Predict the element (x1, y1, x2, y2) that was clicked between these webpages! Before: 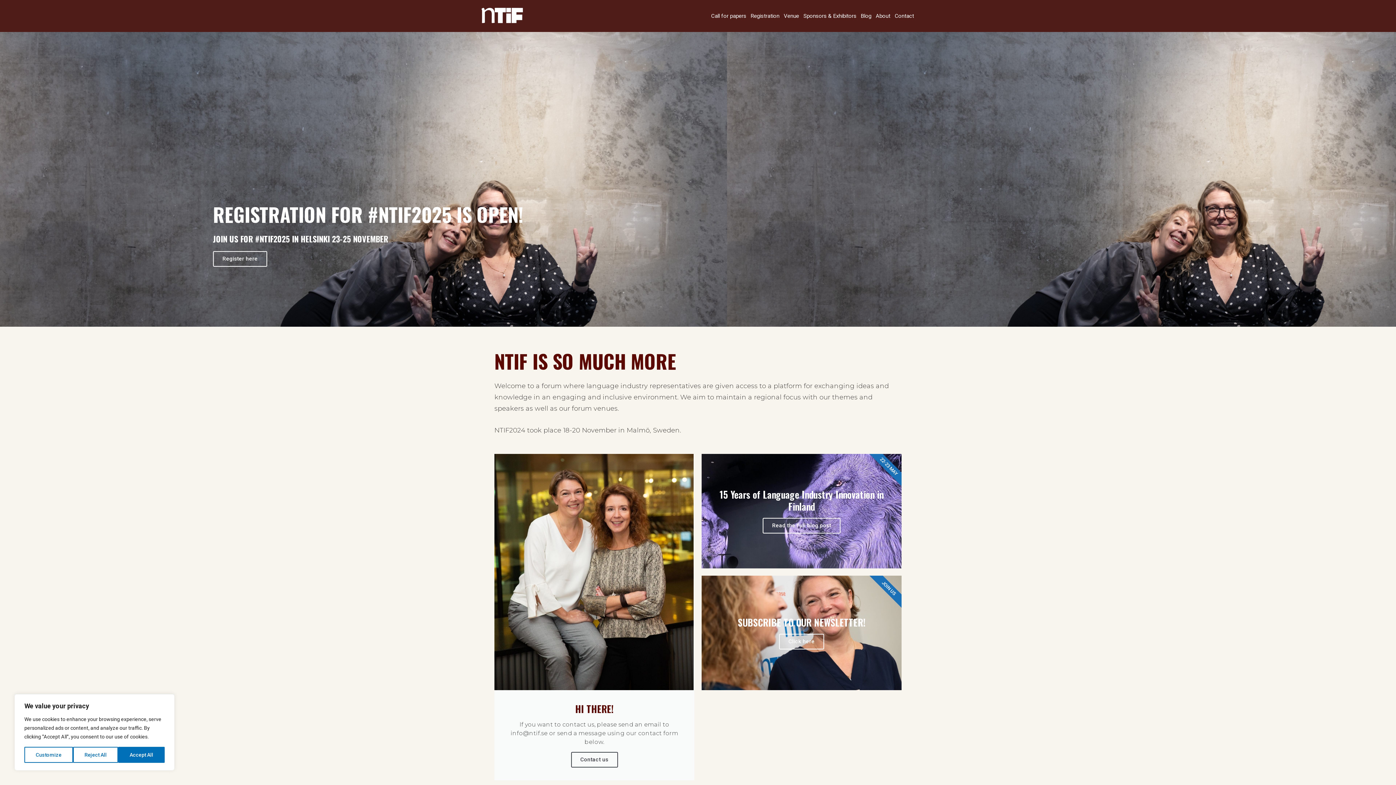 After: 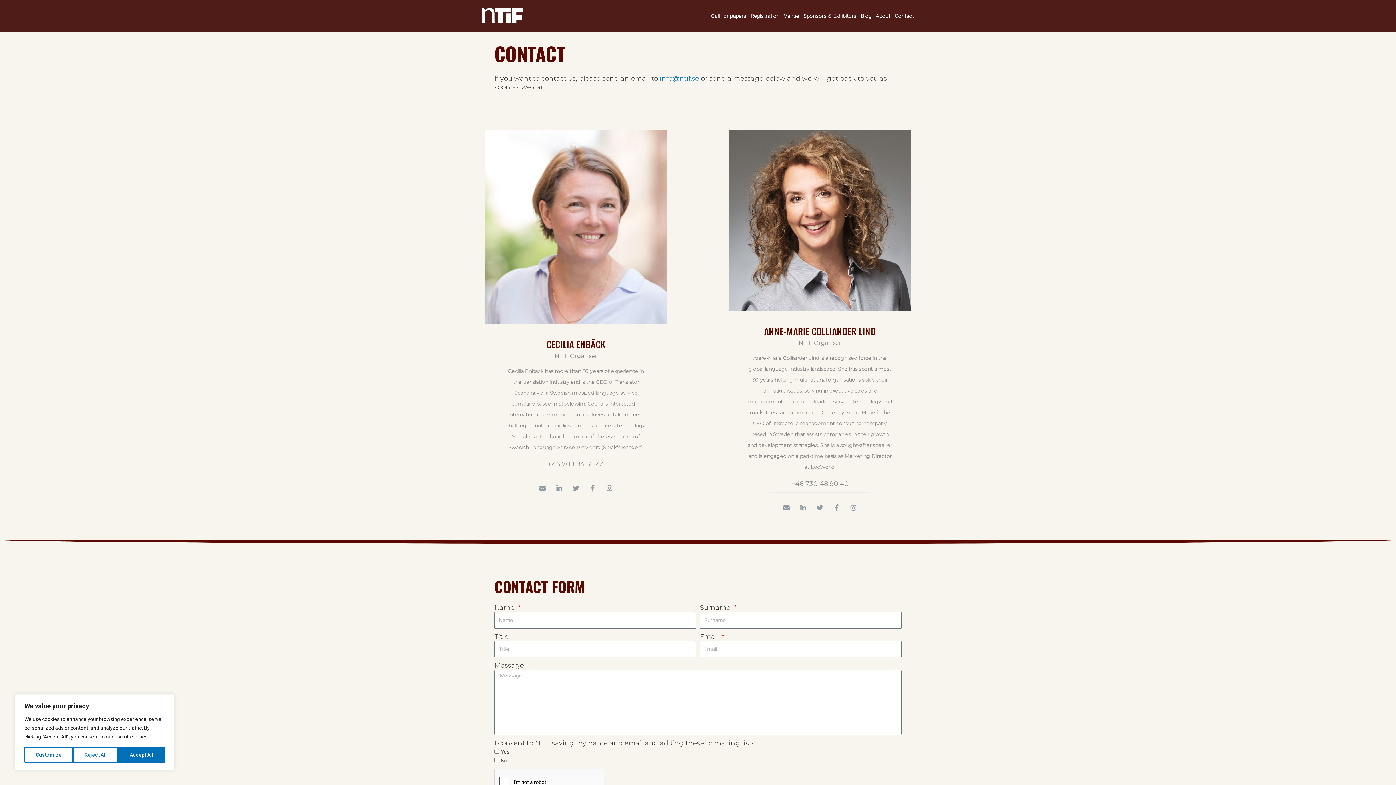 Action: bbox: (571, 752, 618, 767) label: Contact us